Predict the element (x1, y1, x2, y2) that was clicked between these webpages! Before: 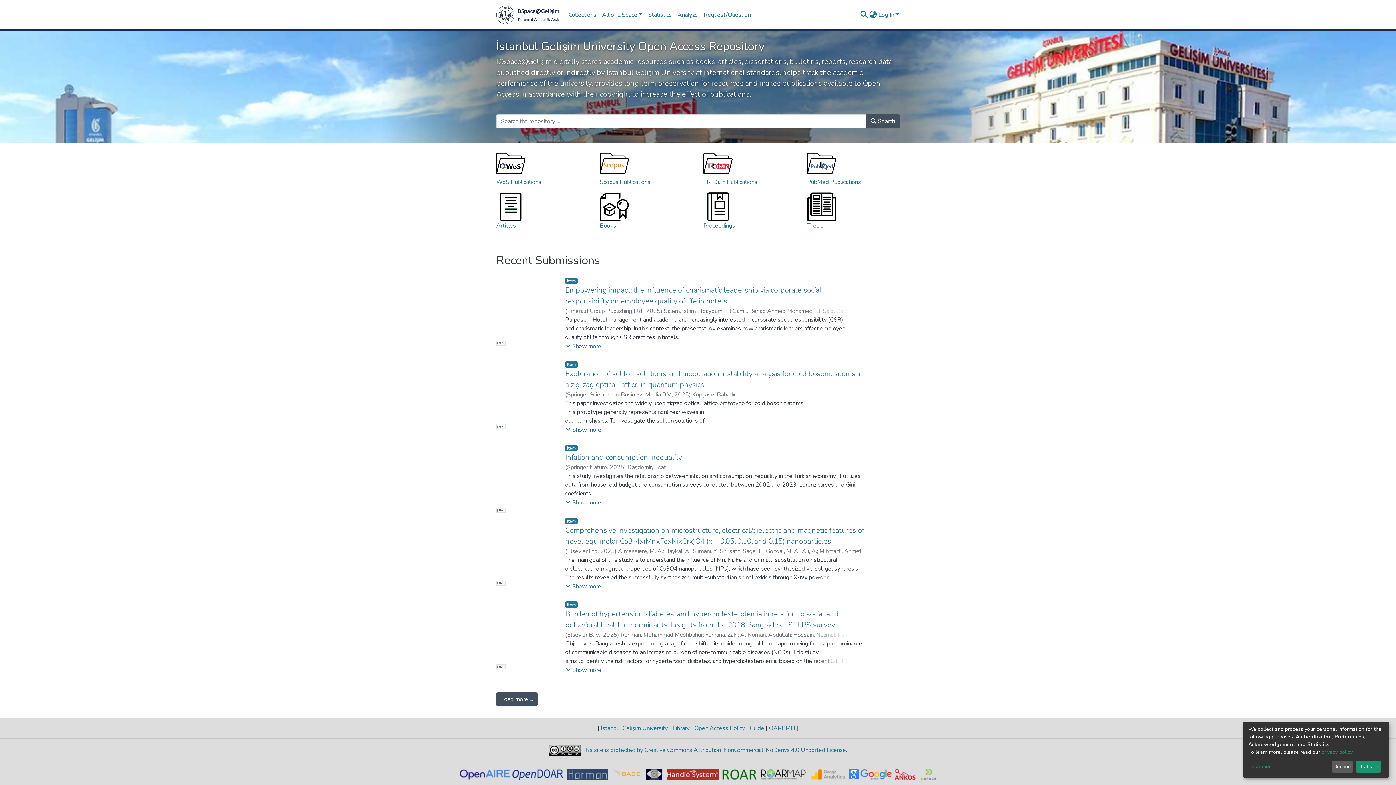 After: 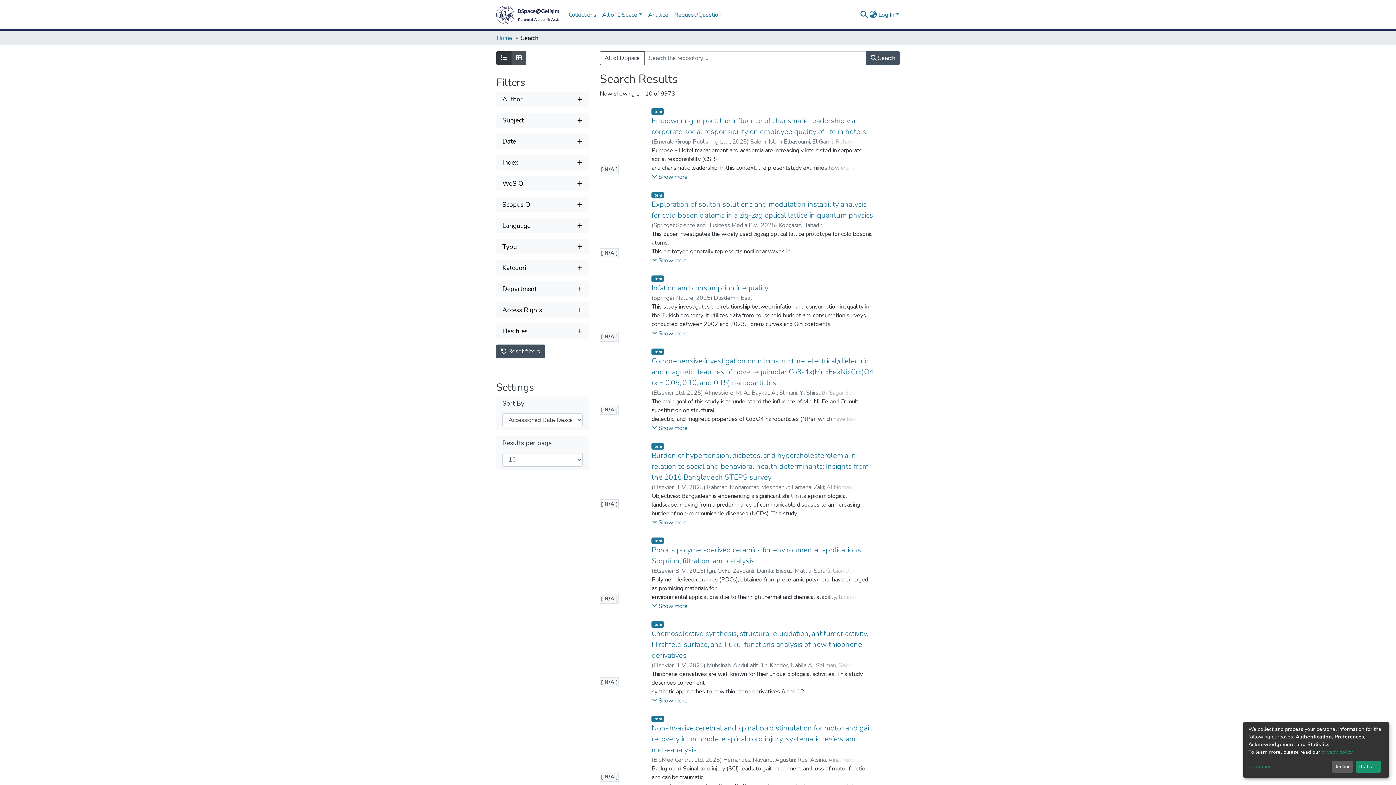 Action: label: Load more ... bbox: (496, 692, 537, 706)